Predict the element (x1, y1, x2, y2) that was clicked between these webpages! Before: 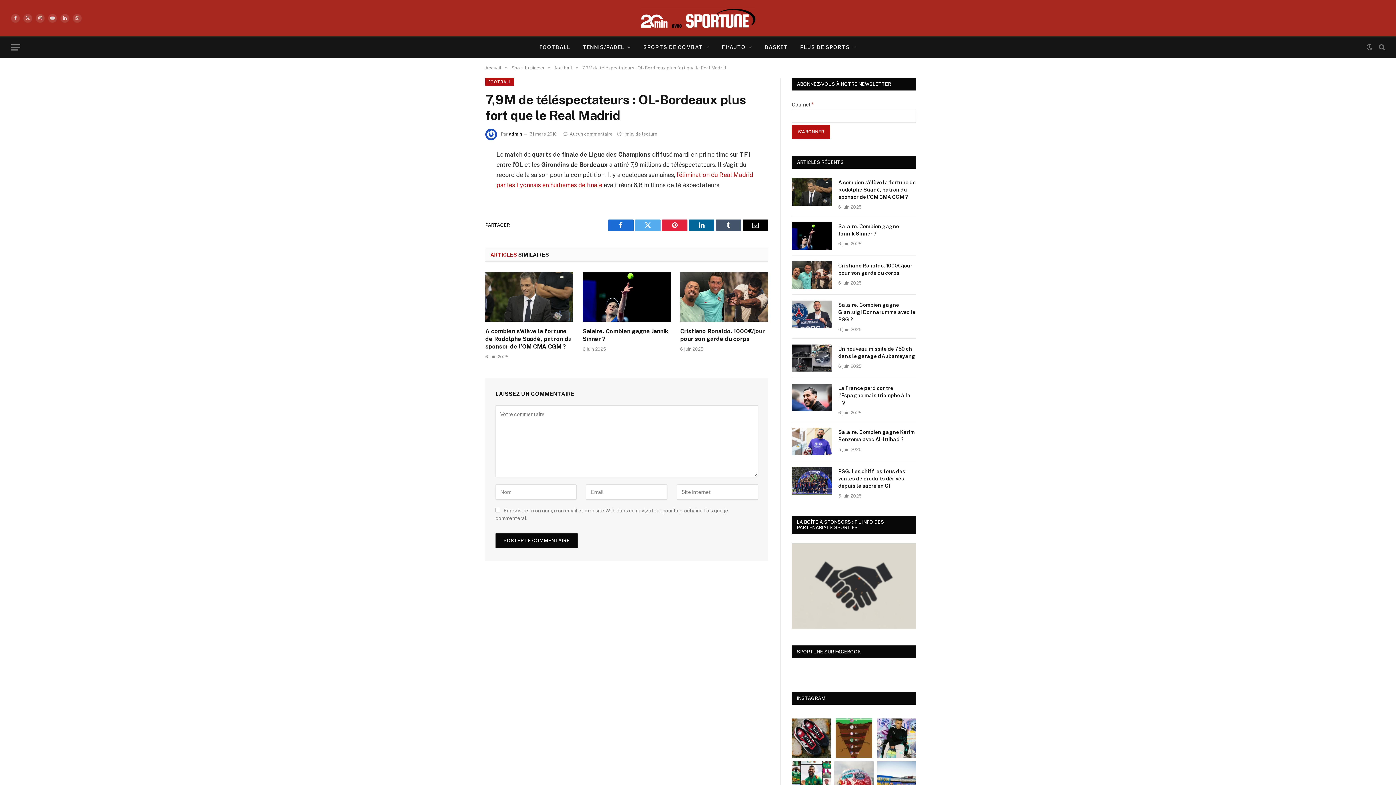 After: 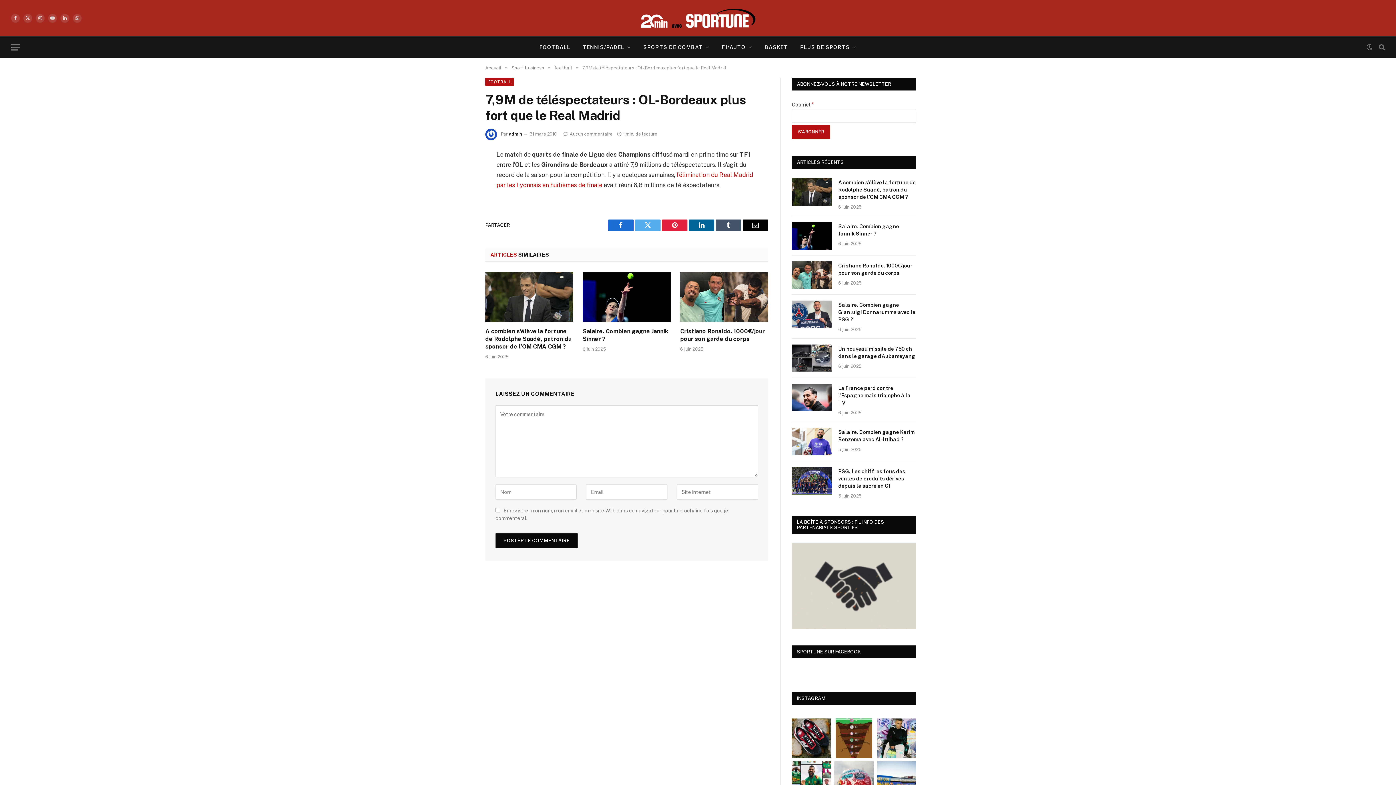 Action: bbox: (742, 219, 768, 231) label: Email